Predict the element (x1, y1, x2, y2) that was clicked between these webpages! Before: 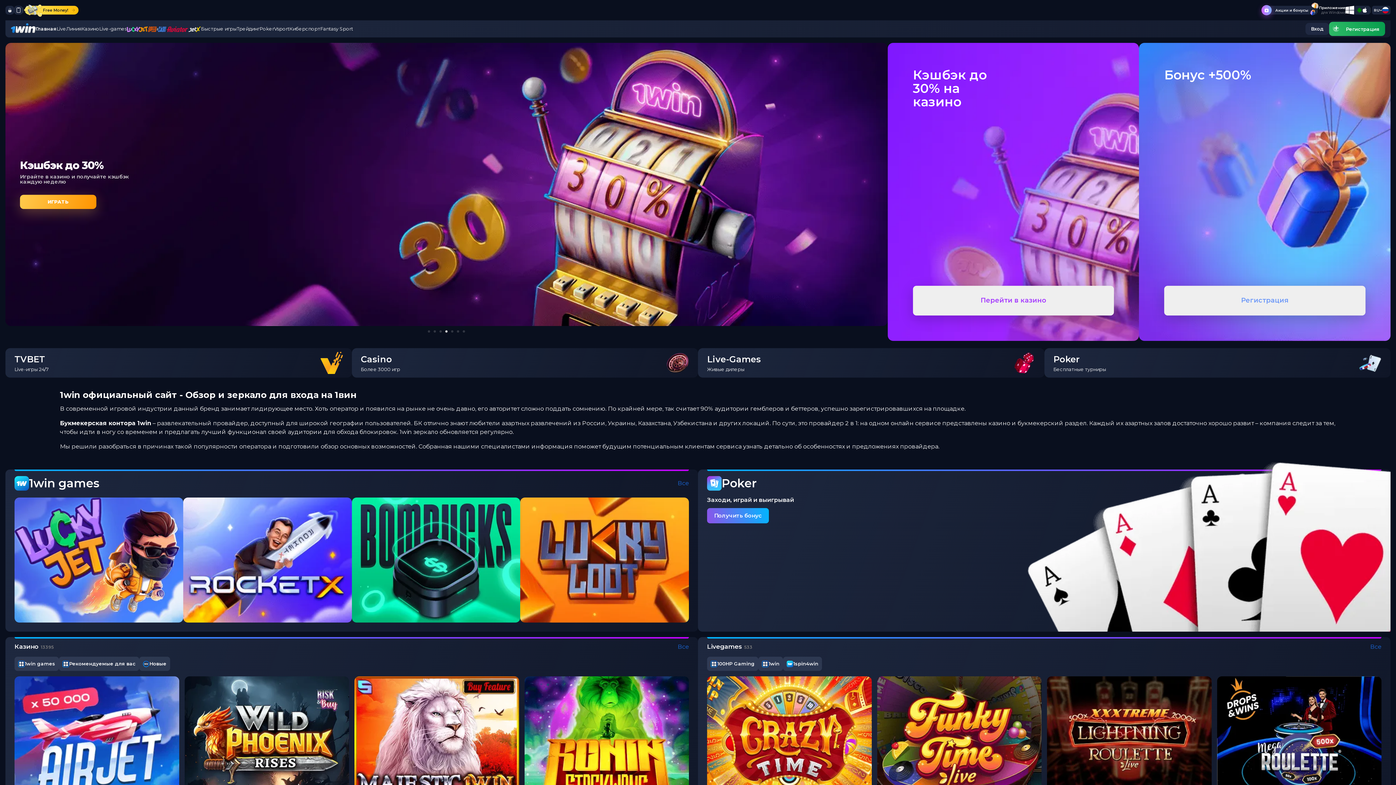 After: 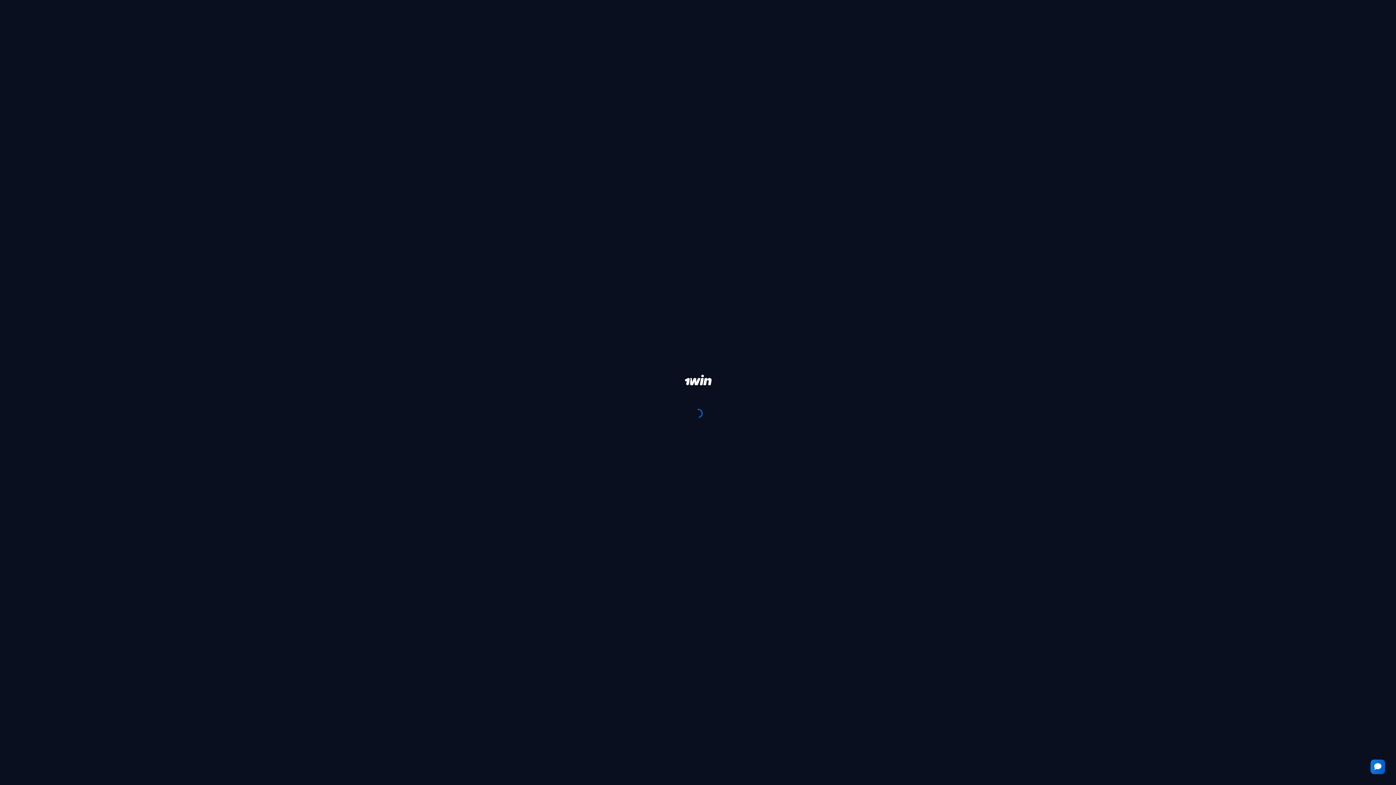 Action: label: Вход bbox: (1305, 22, 1329, 34)